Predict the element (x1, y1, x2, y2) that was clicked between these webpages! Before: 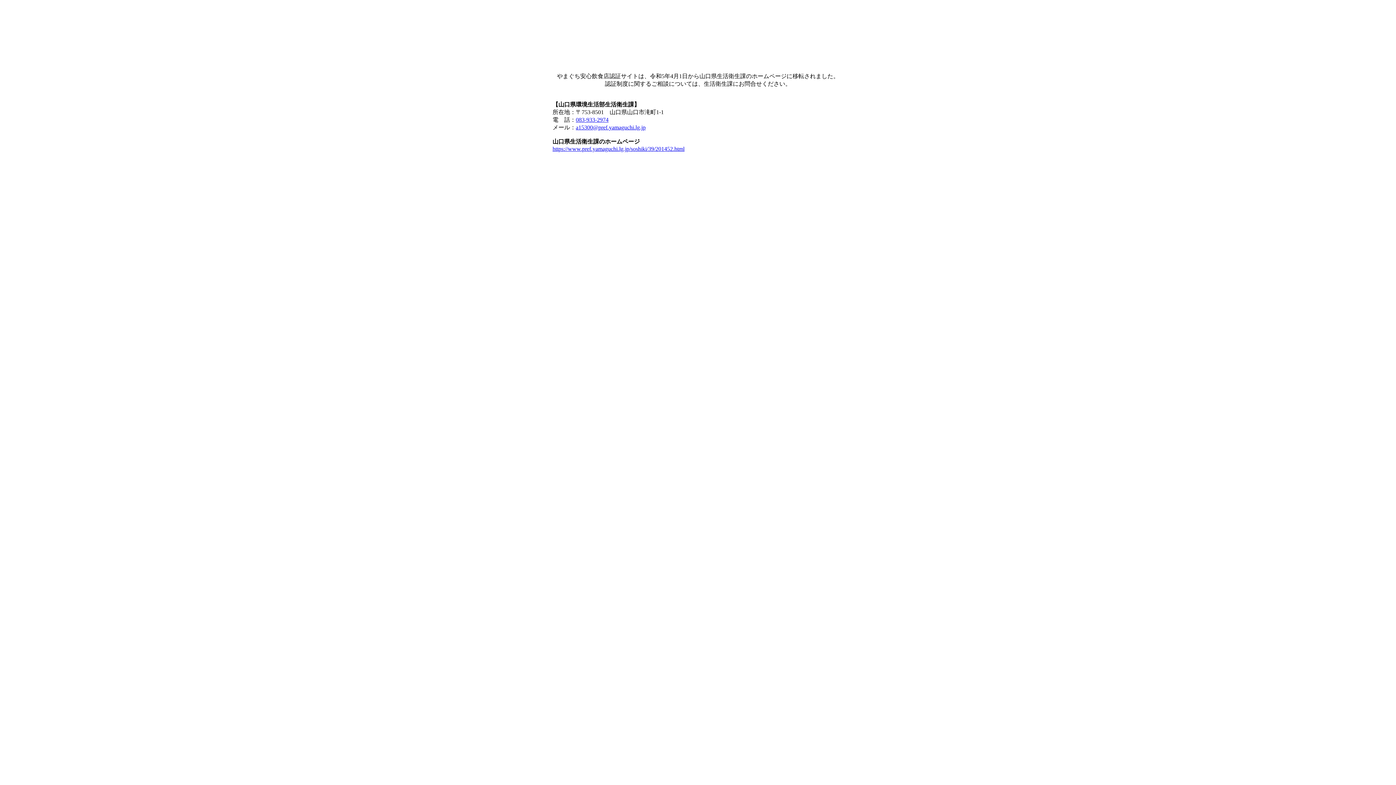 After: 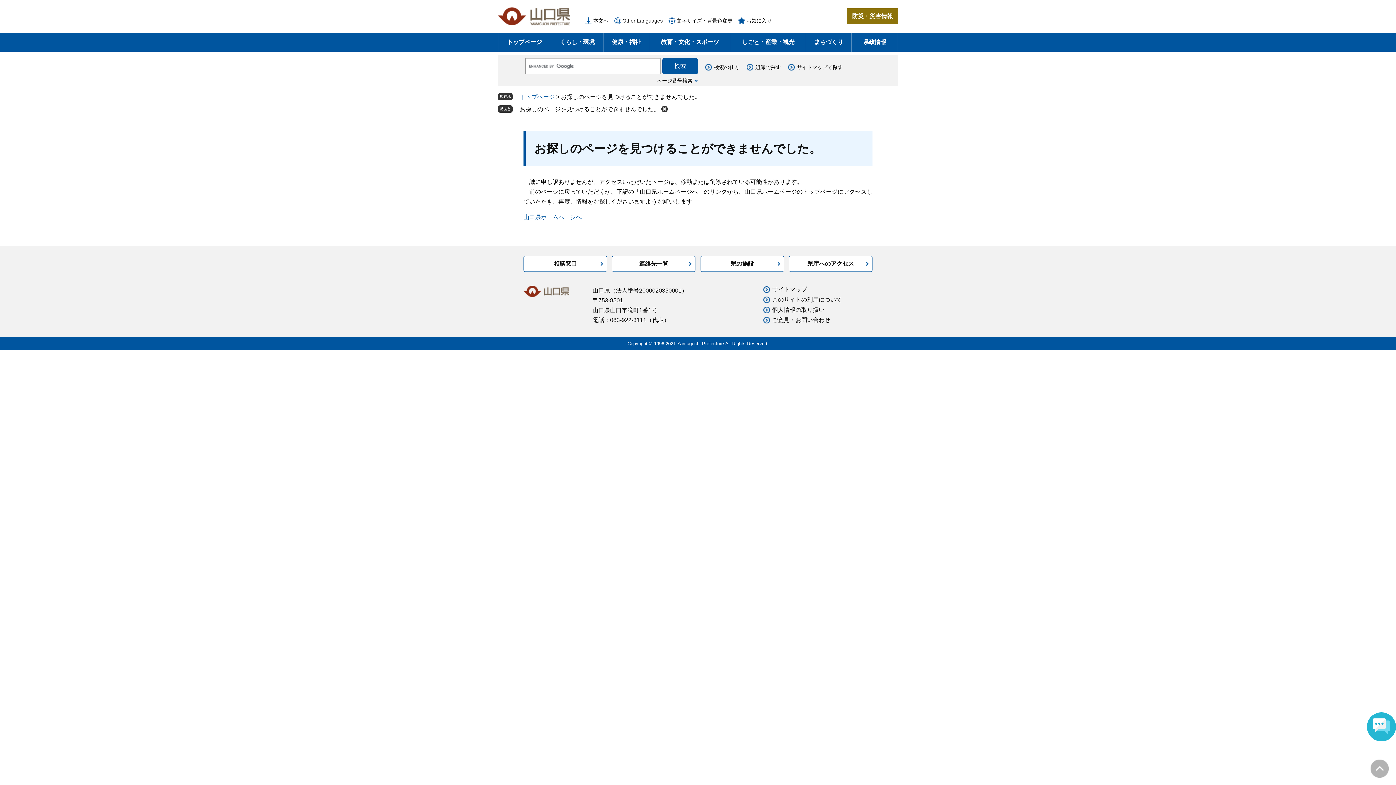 Action: label: https://www.pref.yamaguchi.lg.jp/soshiki/39/201452.html bbox: (552, 145, 684, 152)